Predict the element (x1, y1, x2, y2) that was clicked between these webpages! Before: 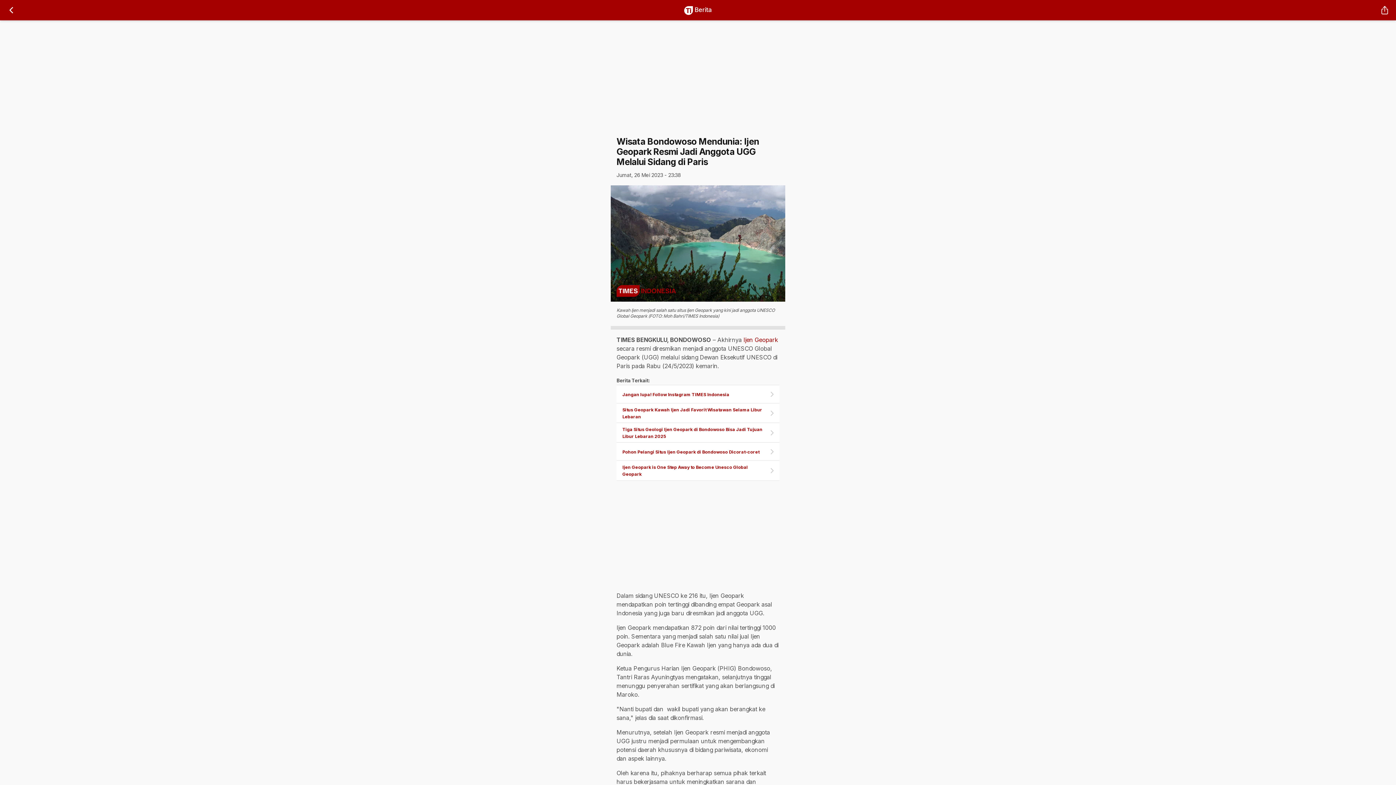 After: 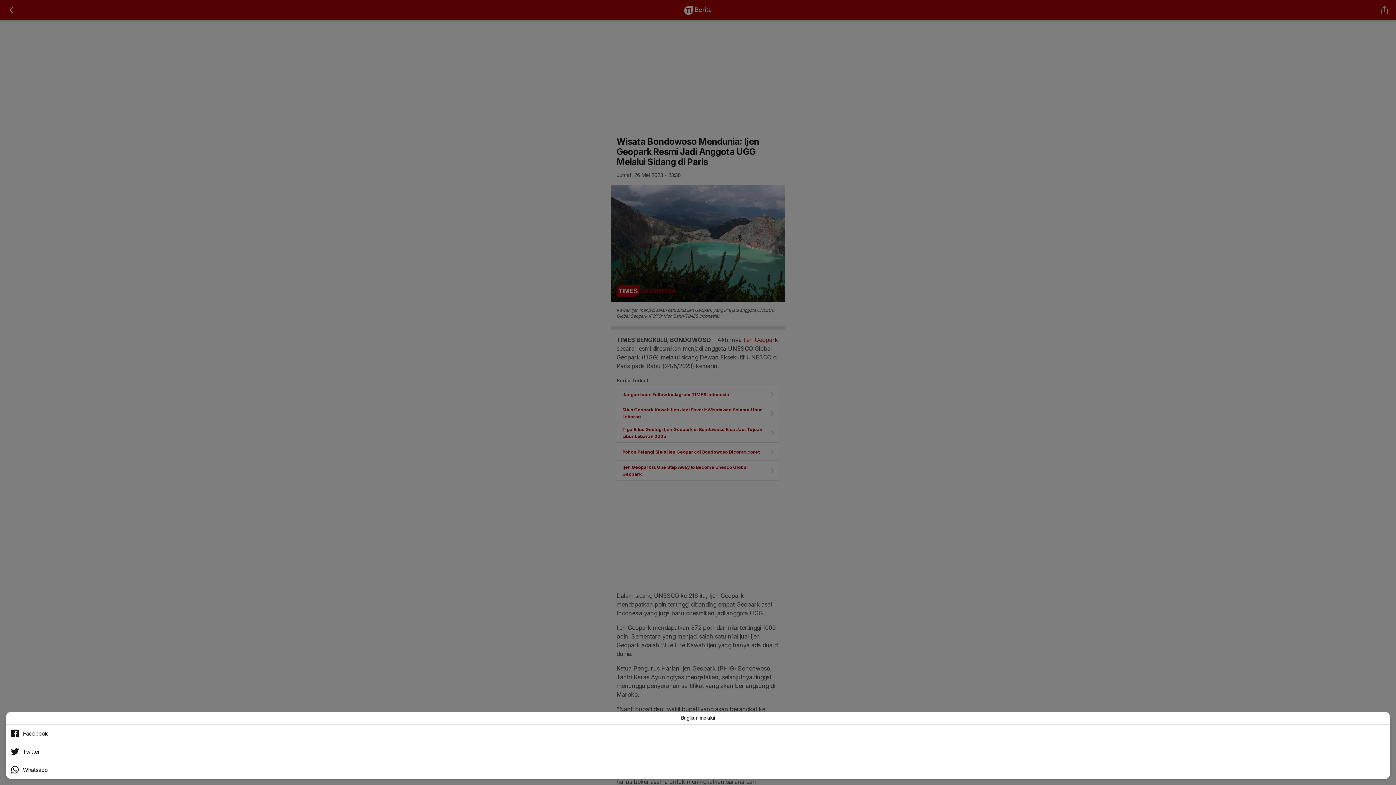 Action: bbox: (1376, 0, 1393, 20)